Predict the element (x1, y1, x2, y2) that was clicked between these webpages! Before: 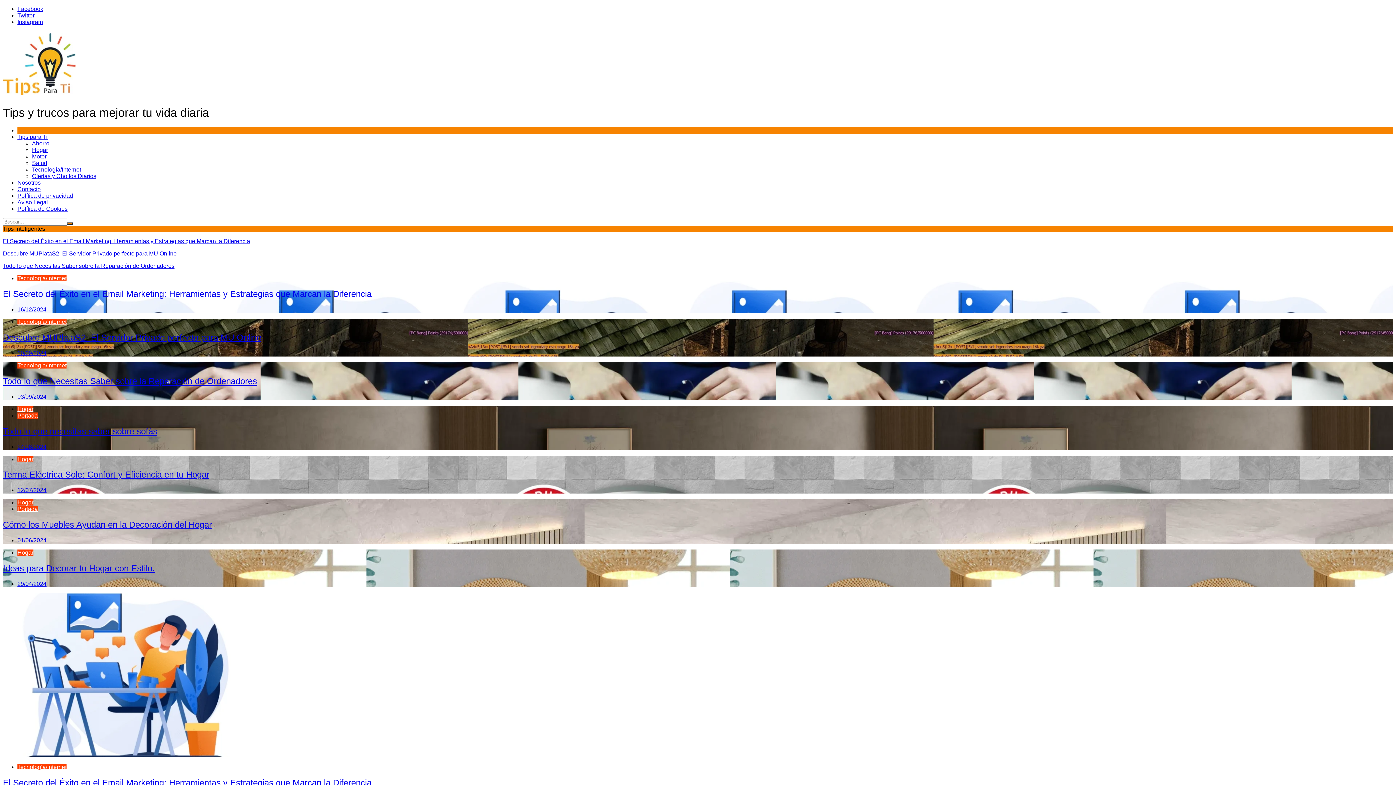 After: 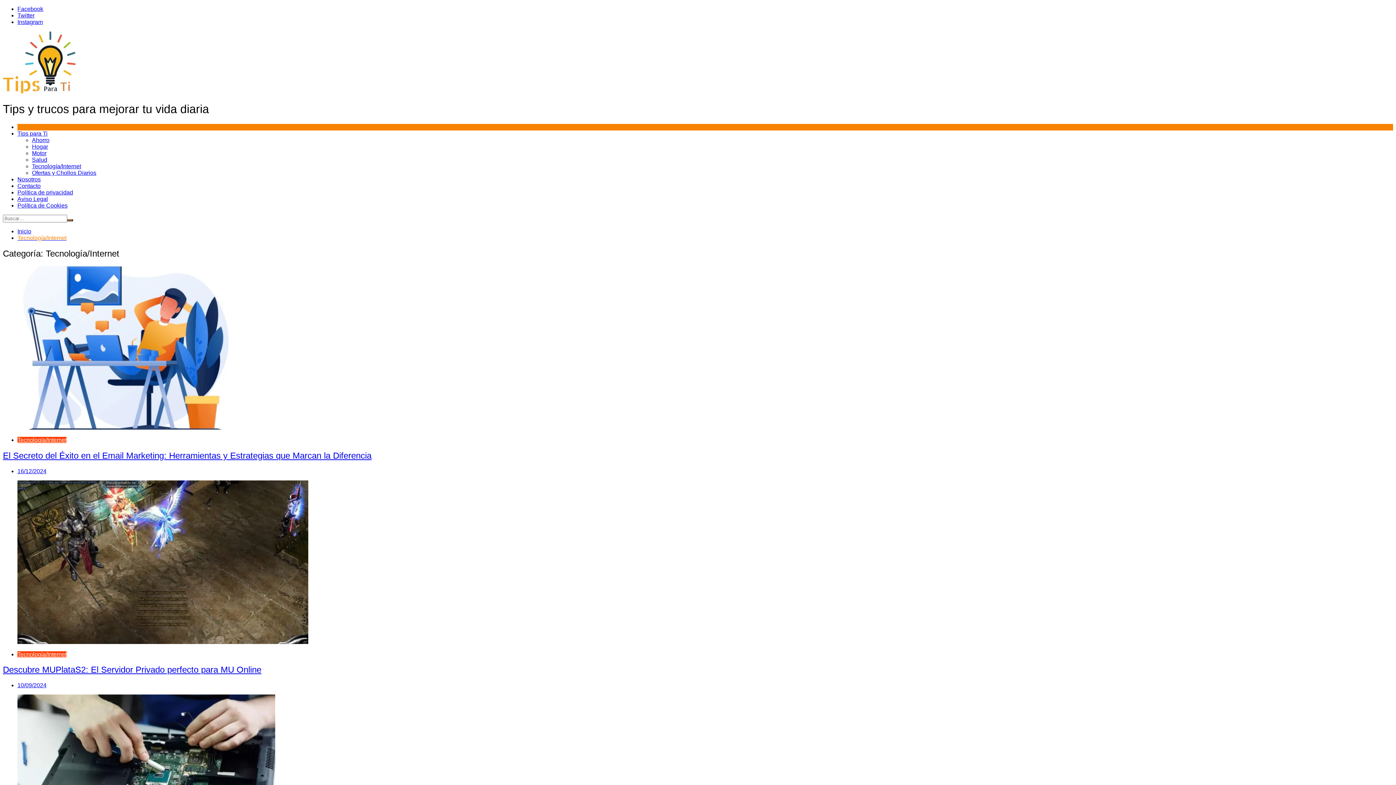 Action: label: Tecnología/Internet bbox: (17, 362, 66, 368)